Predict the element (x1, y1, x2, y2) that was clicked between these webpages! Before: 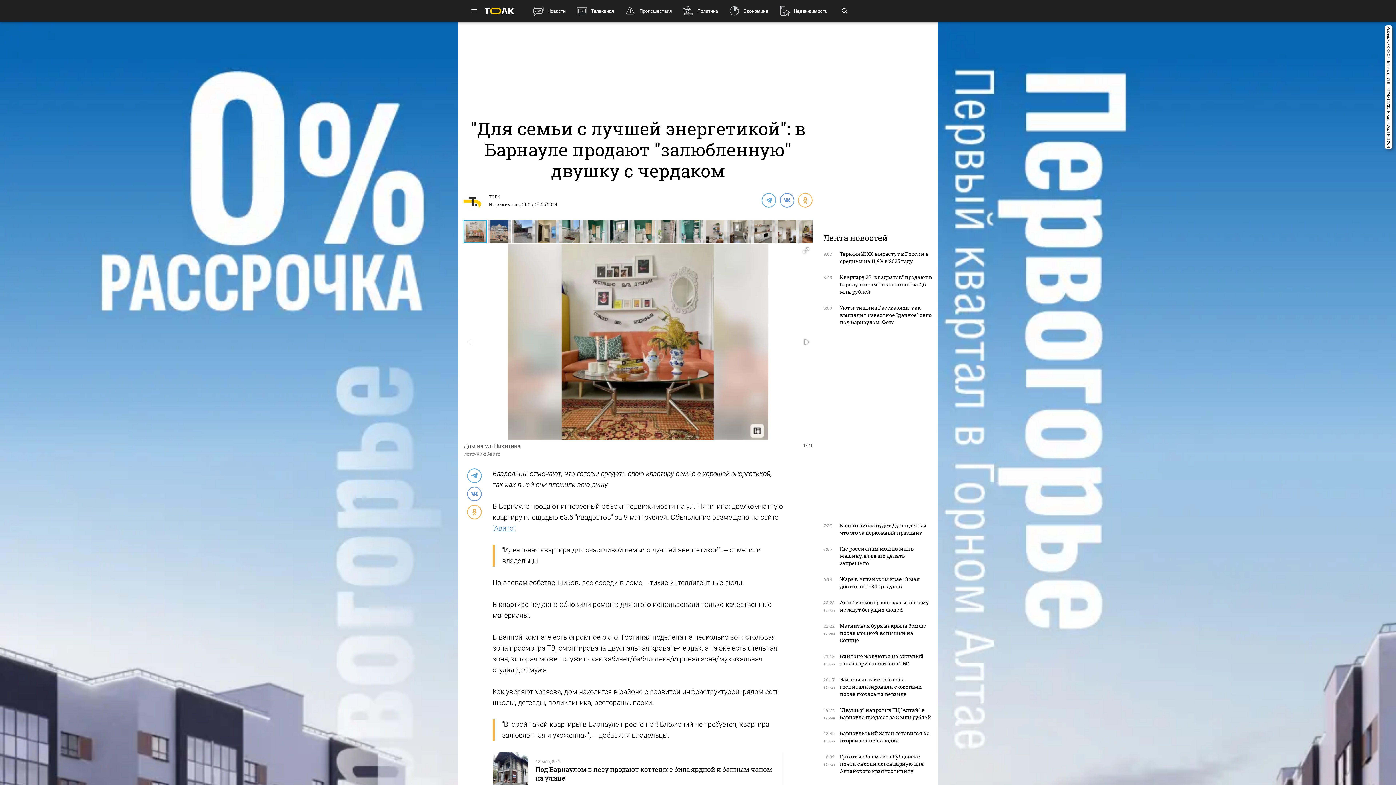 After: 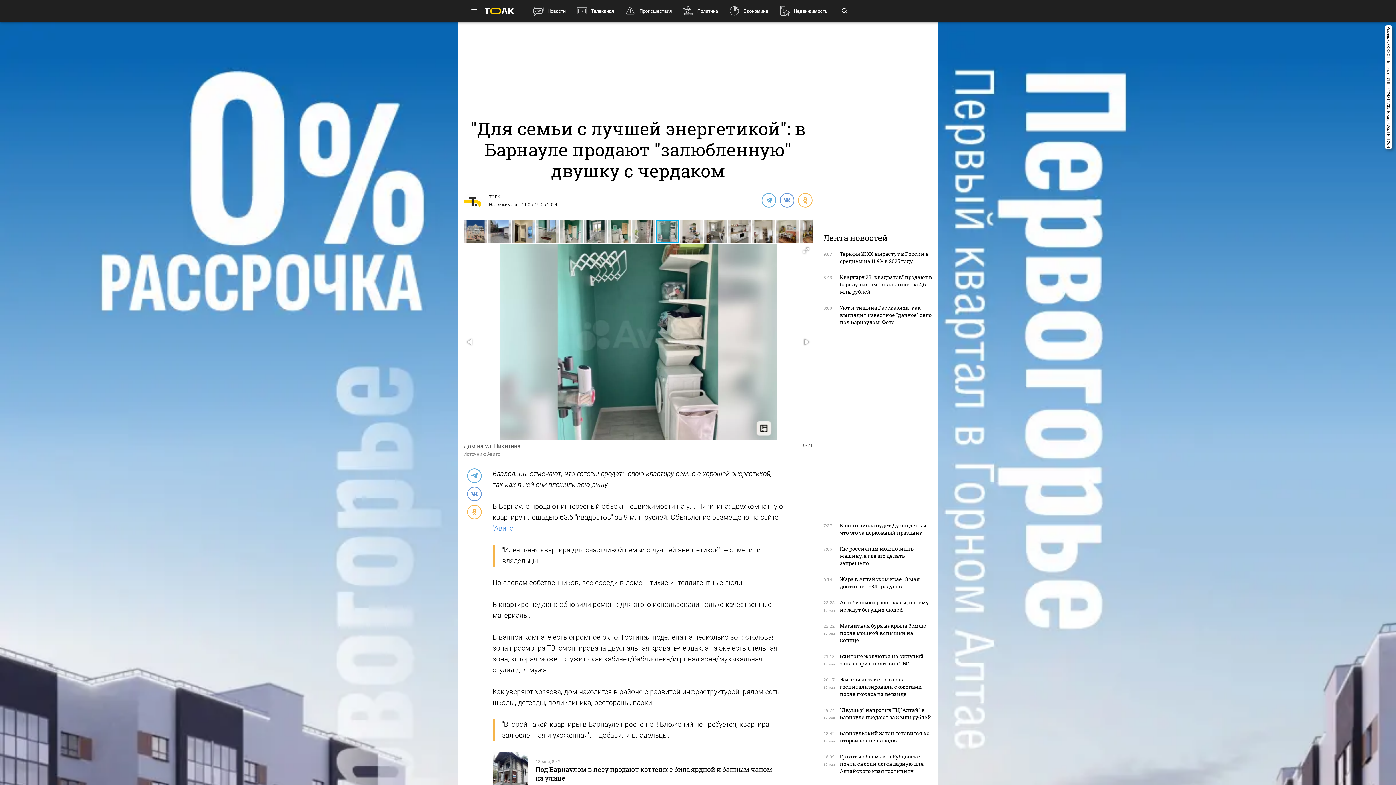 Action: bbox: (679, 219, 703, 244)